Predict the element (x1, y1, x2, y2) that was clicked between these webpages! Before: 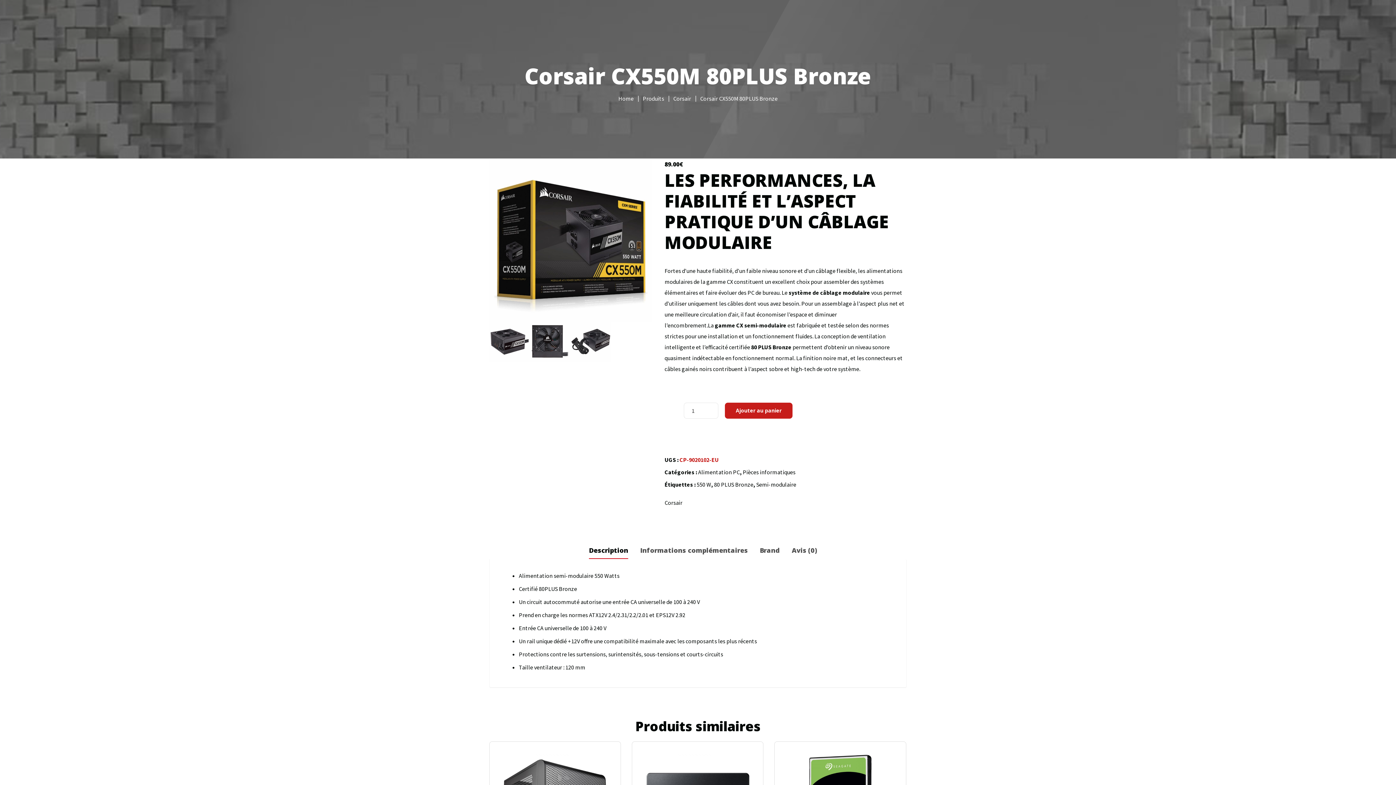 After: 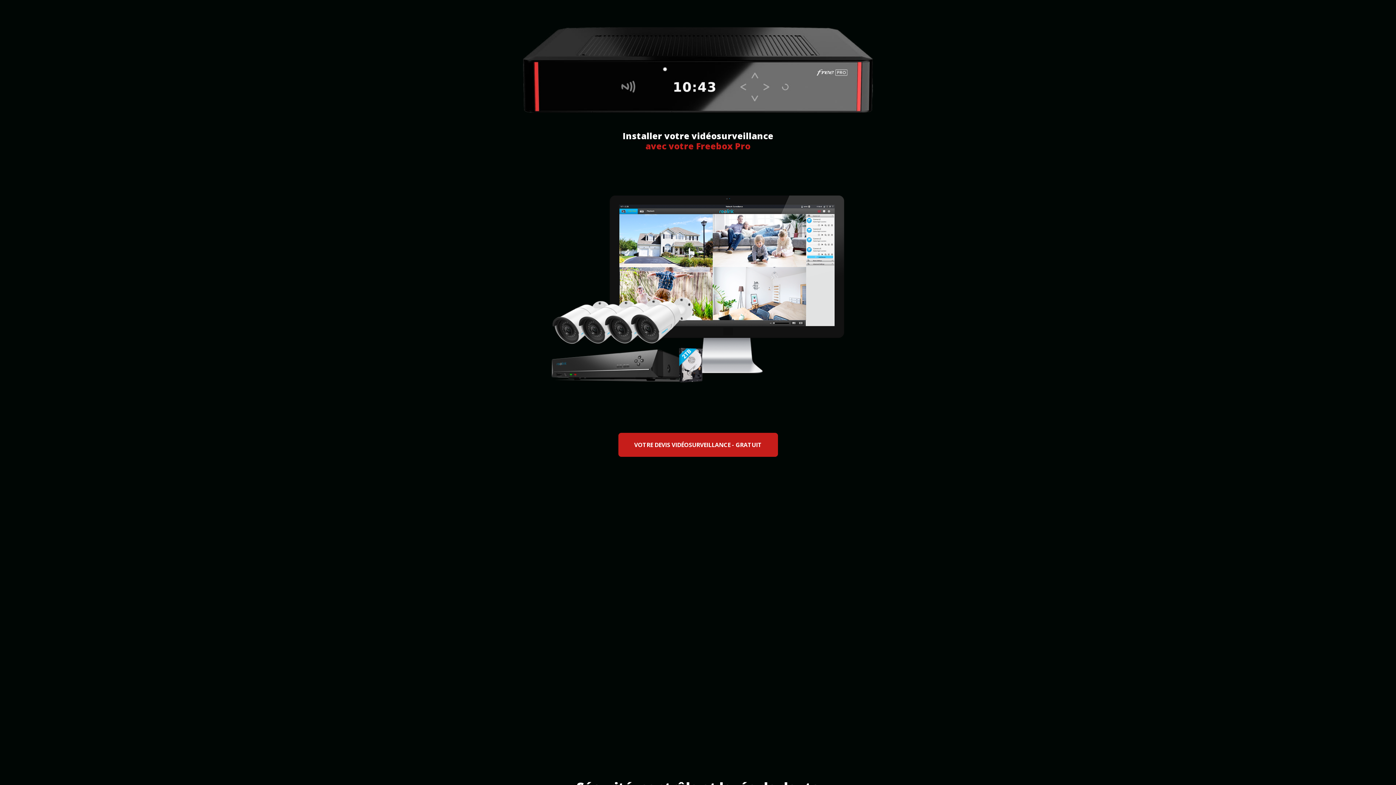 Action: label: Vidéo surveillance bbox: (684, 24, 739, 42)